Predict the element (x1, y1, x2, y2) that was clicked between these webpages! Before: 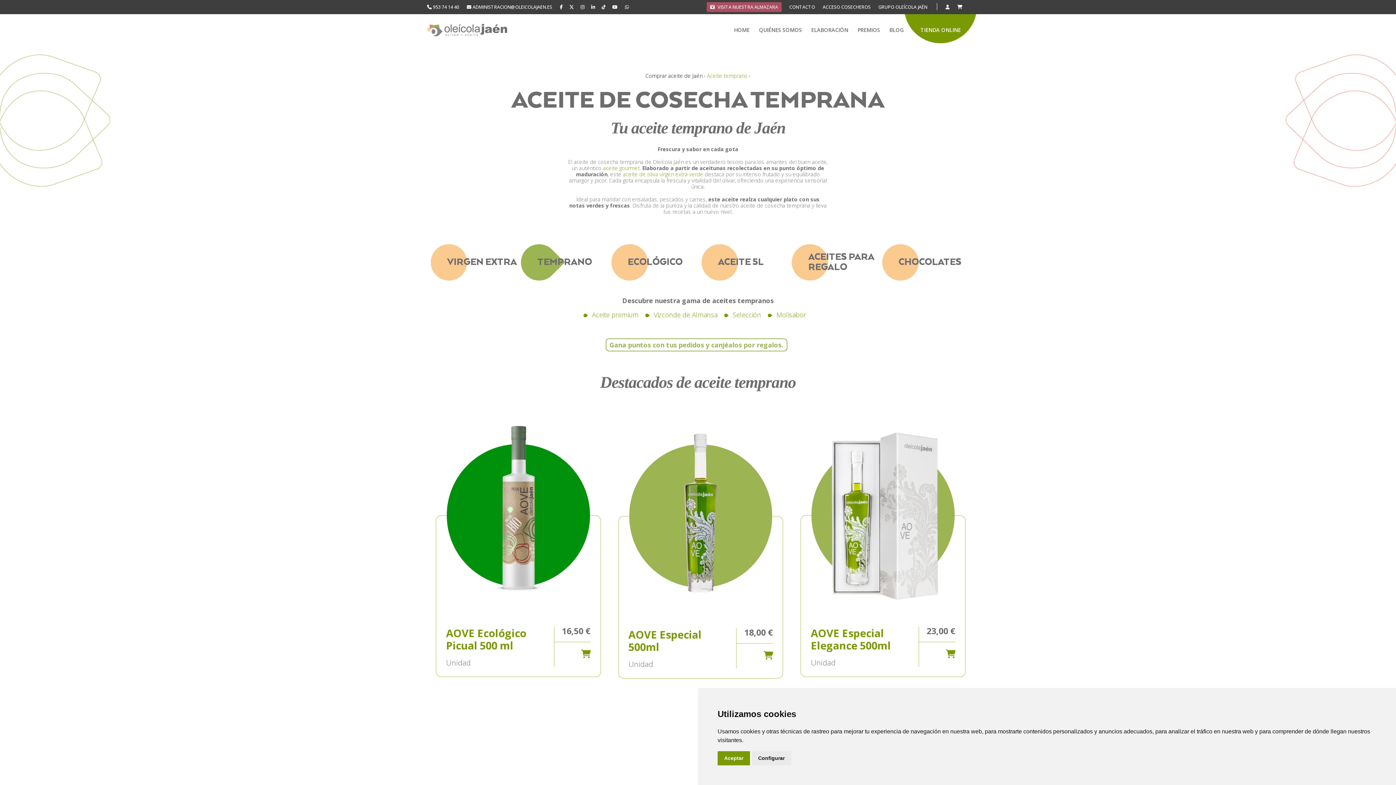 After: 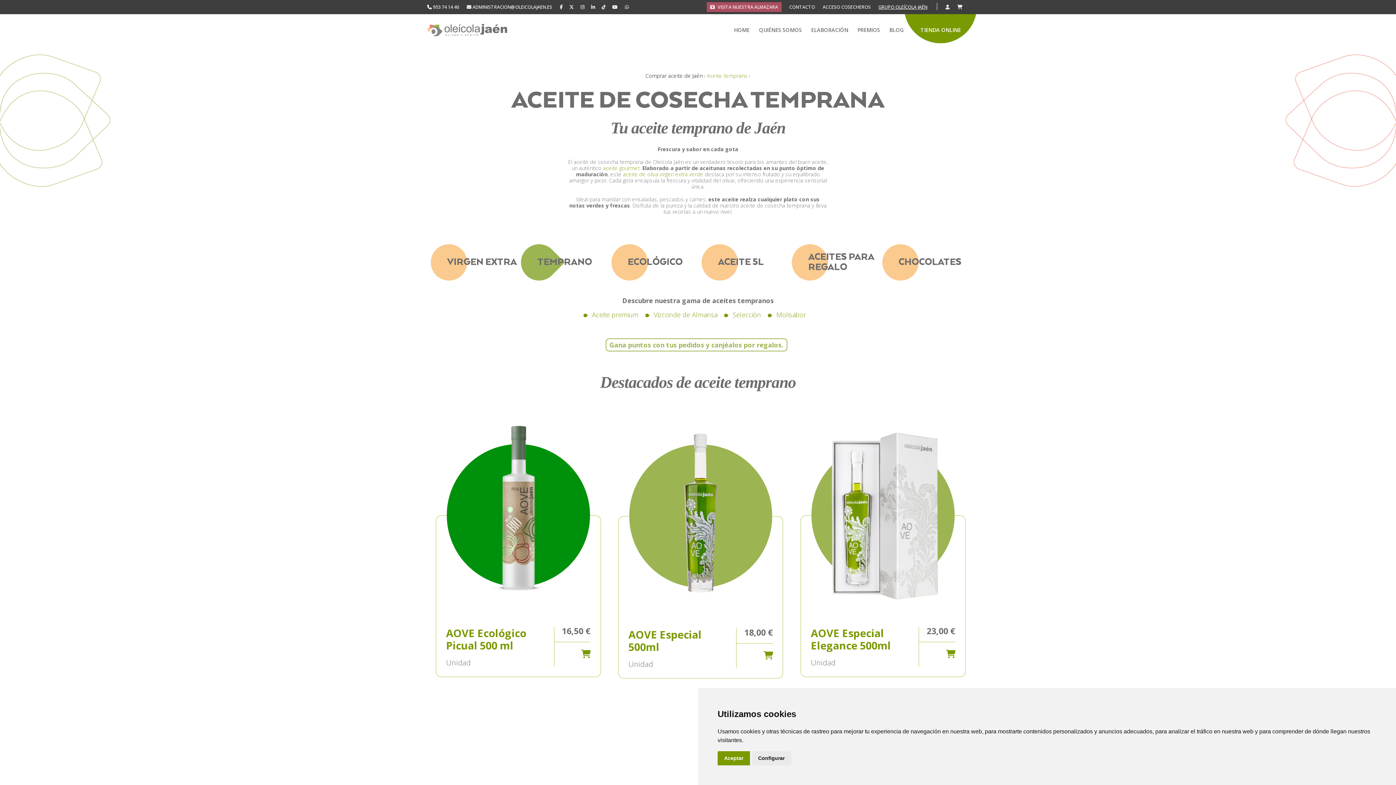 Action: bbox: (878, 4, 927, 9) label: GRUPO OLEÍCOLA JAÉN